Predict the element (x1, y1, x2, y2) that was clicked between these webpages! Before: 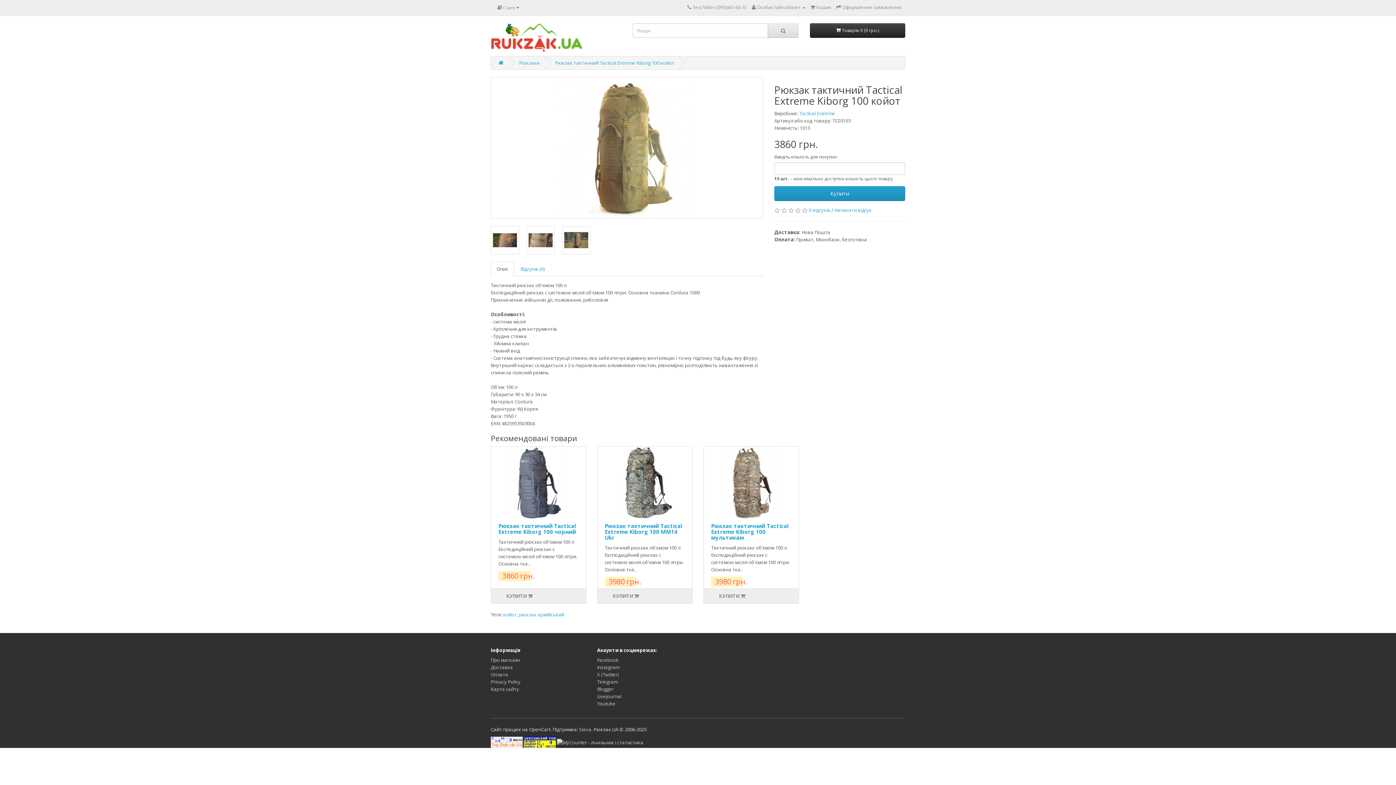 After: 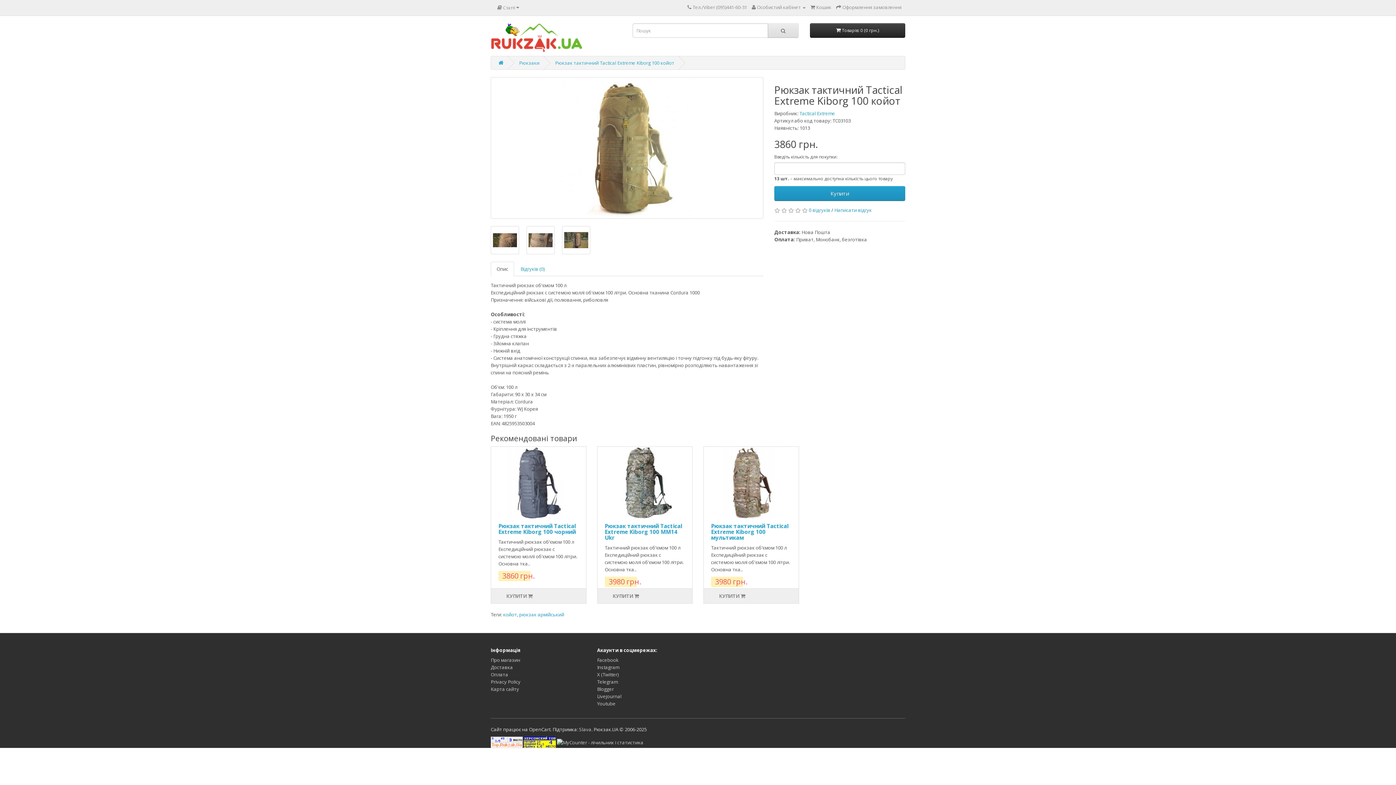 Action: bbox: (524, 738, 556, 745)